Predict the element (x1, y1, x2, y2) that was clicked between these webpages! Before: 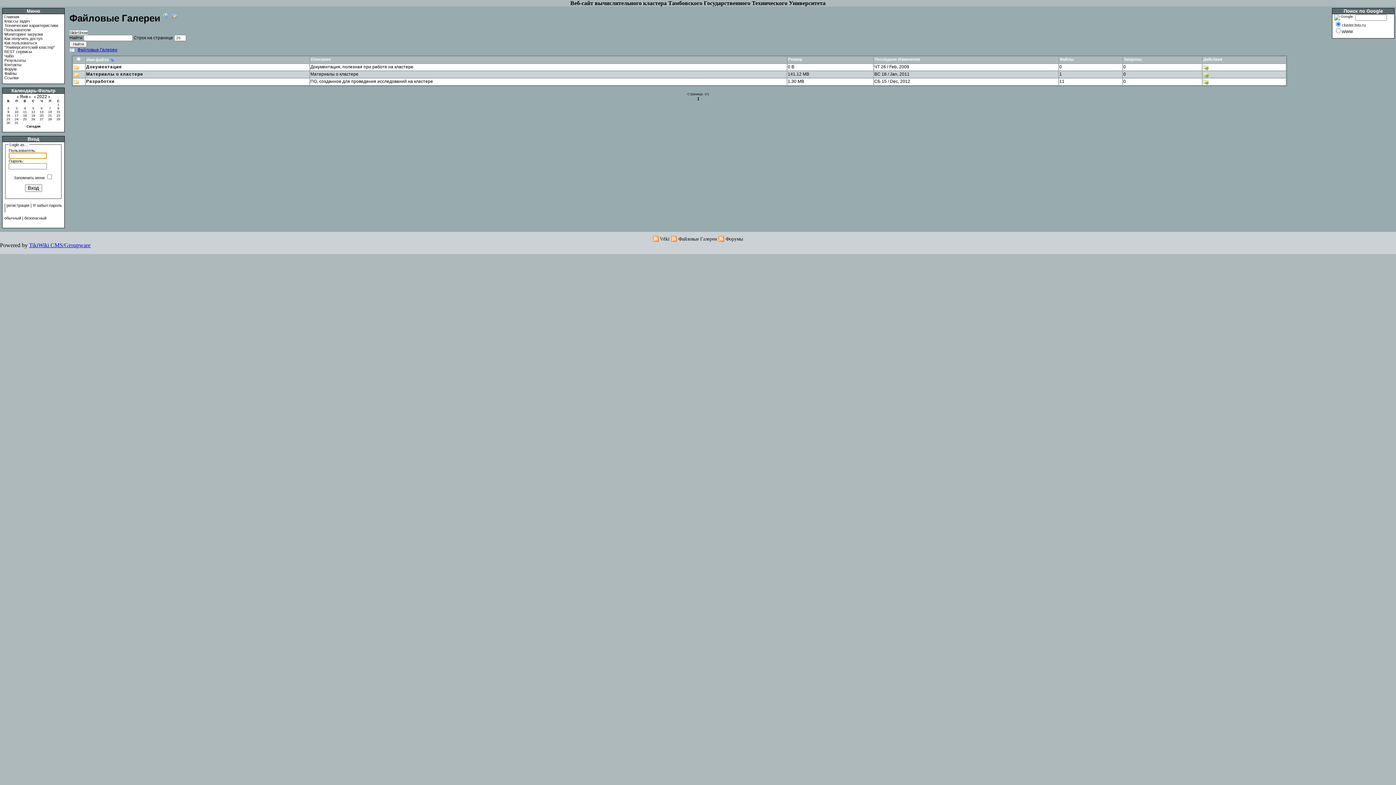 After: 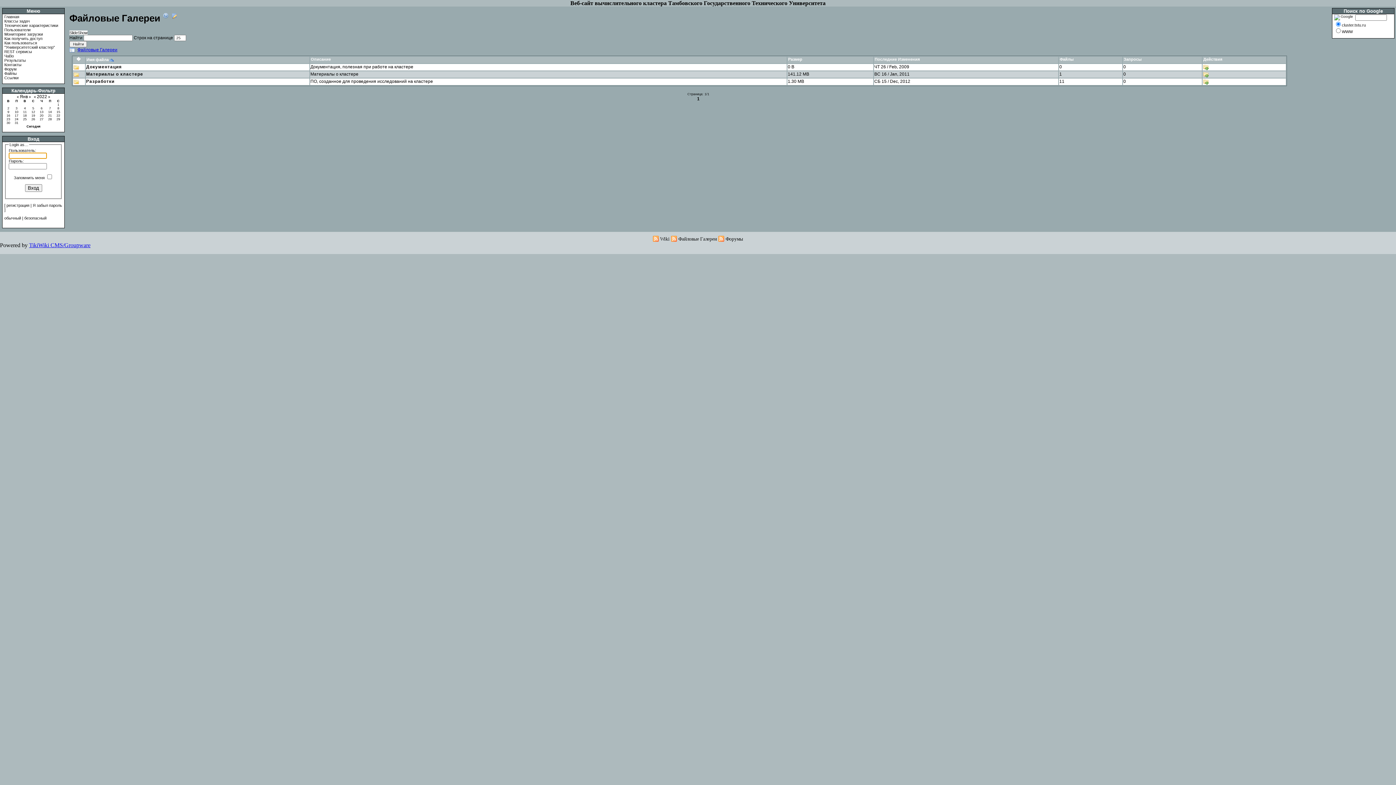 Action: label: 9 bbox: (7, 110, 9, 113)